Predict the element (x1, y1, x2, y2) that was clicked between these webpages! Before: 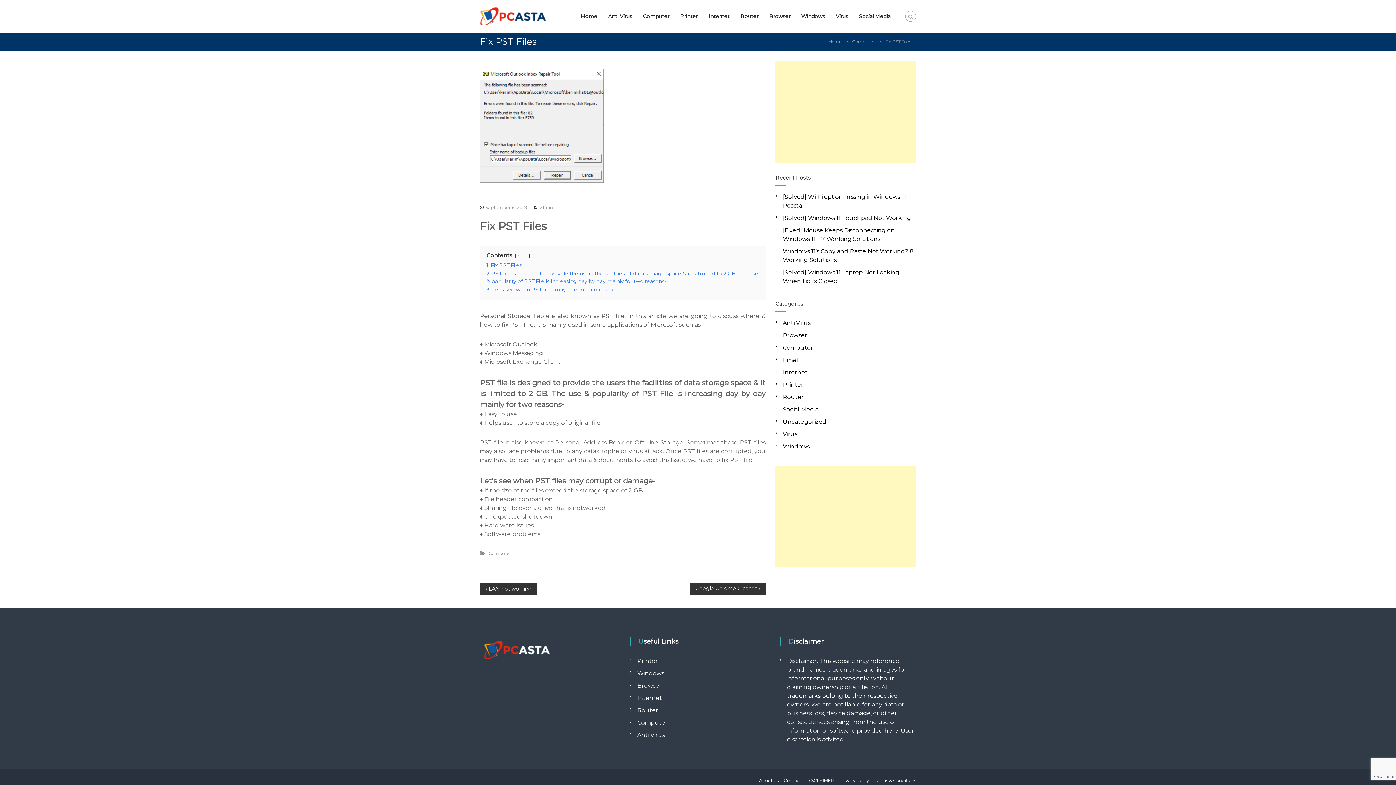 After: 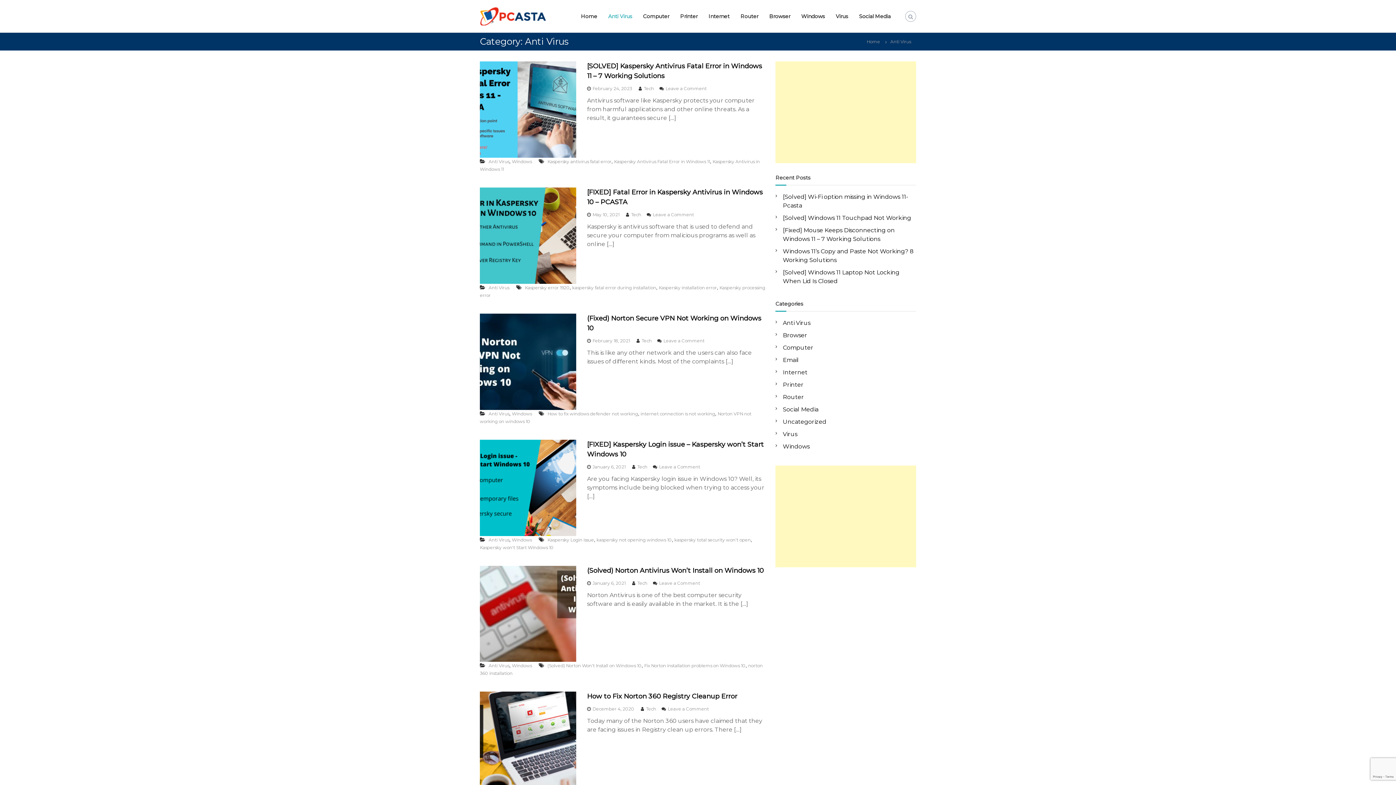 Action: label: Anti Virus bbox: (637, 732, 665, 738)